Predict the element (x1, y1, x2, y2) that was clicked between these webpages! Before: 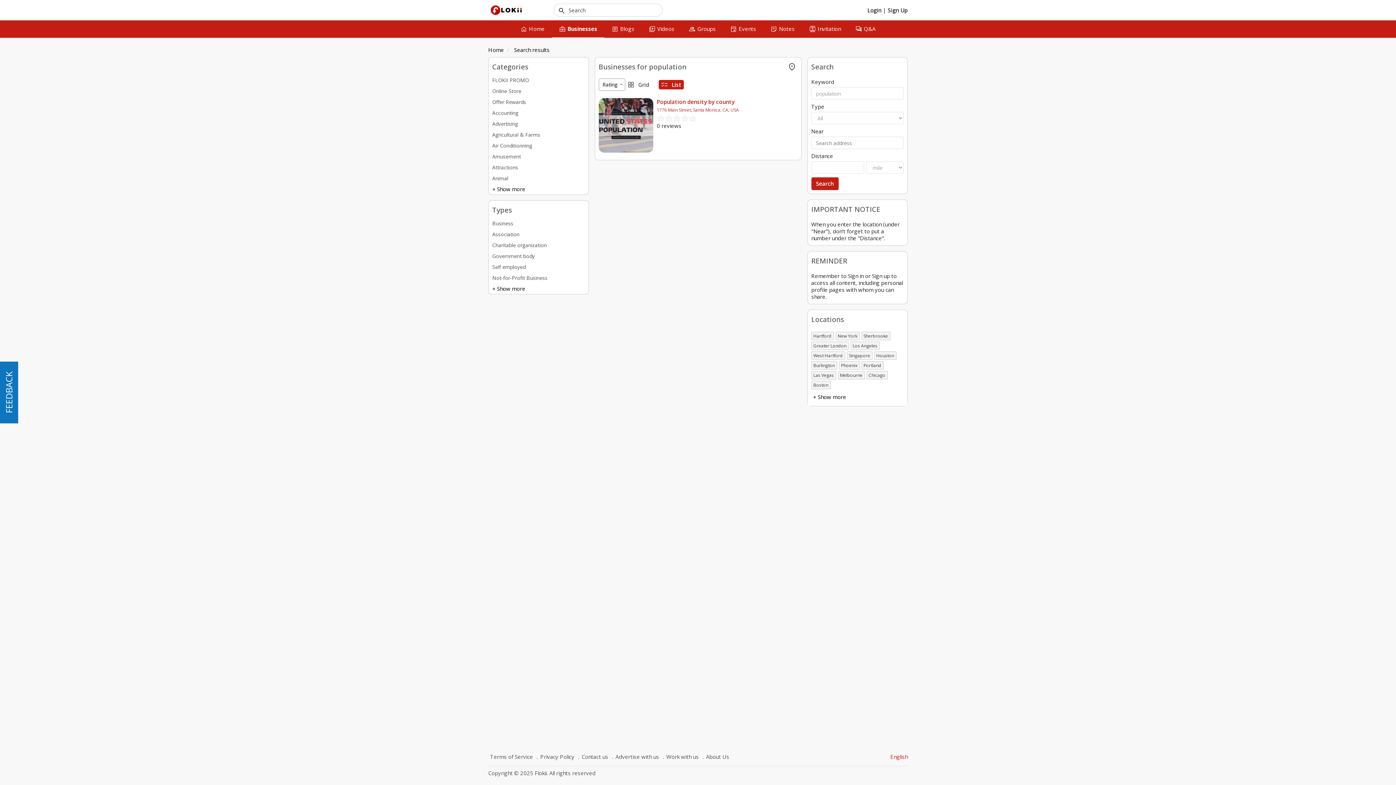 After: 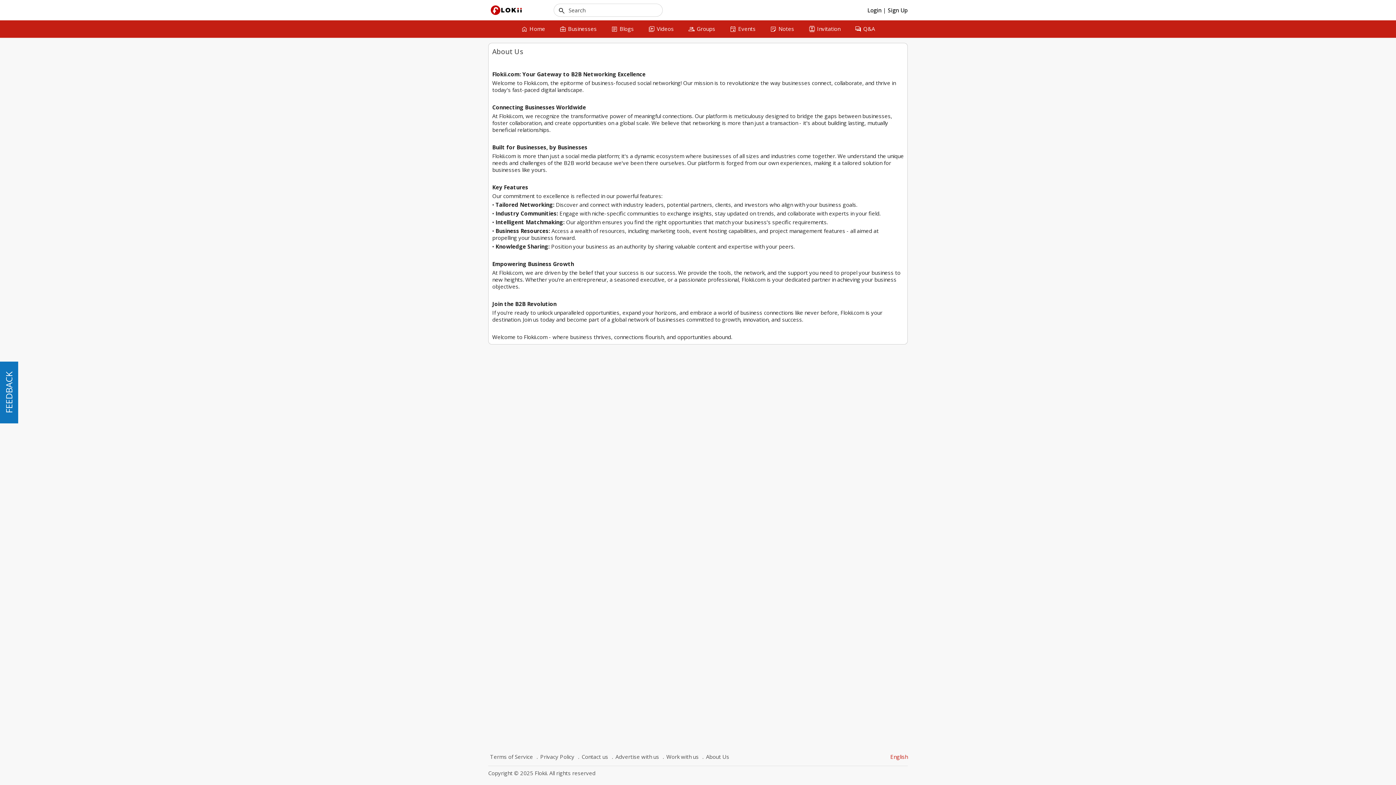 Action: bbox: (700, 752, 731, 762) label: About Us